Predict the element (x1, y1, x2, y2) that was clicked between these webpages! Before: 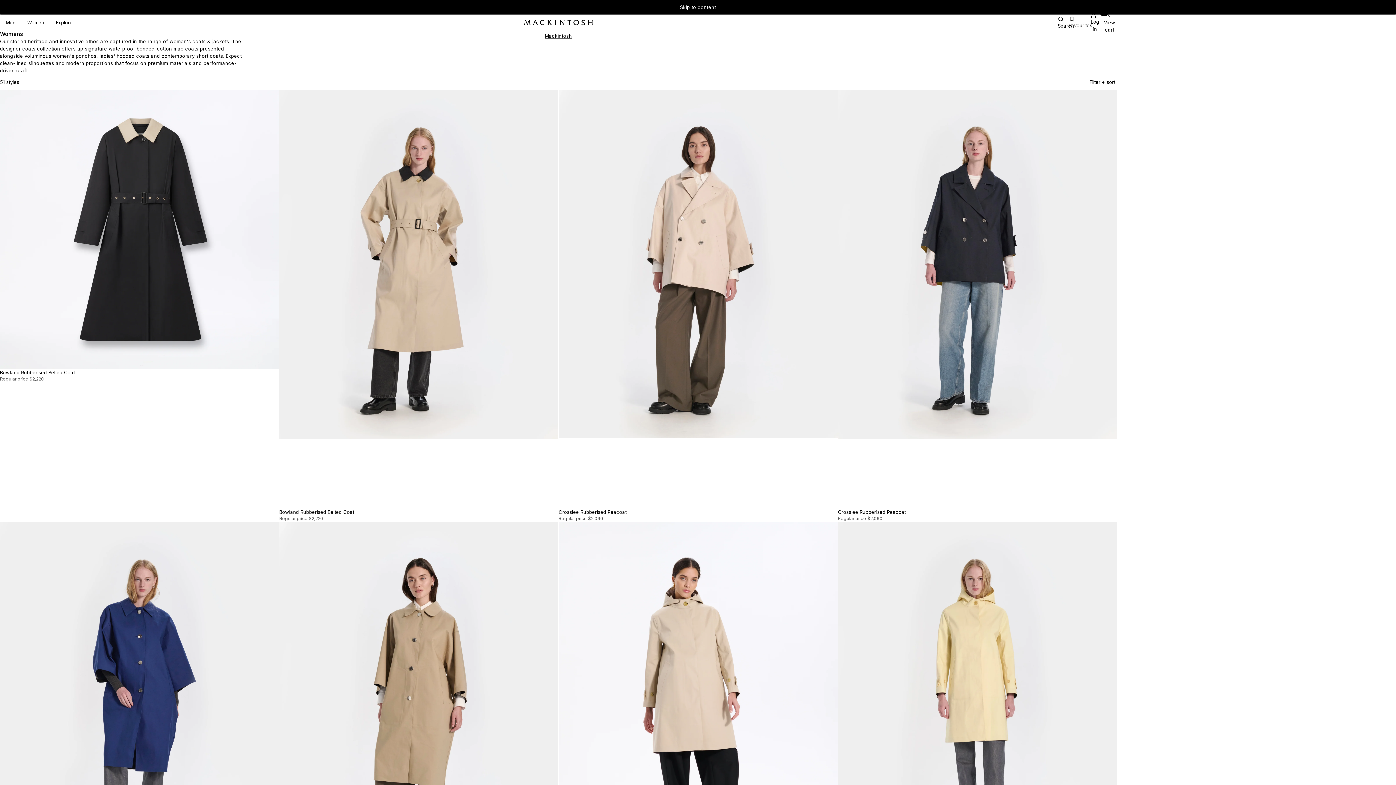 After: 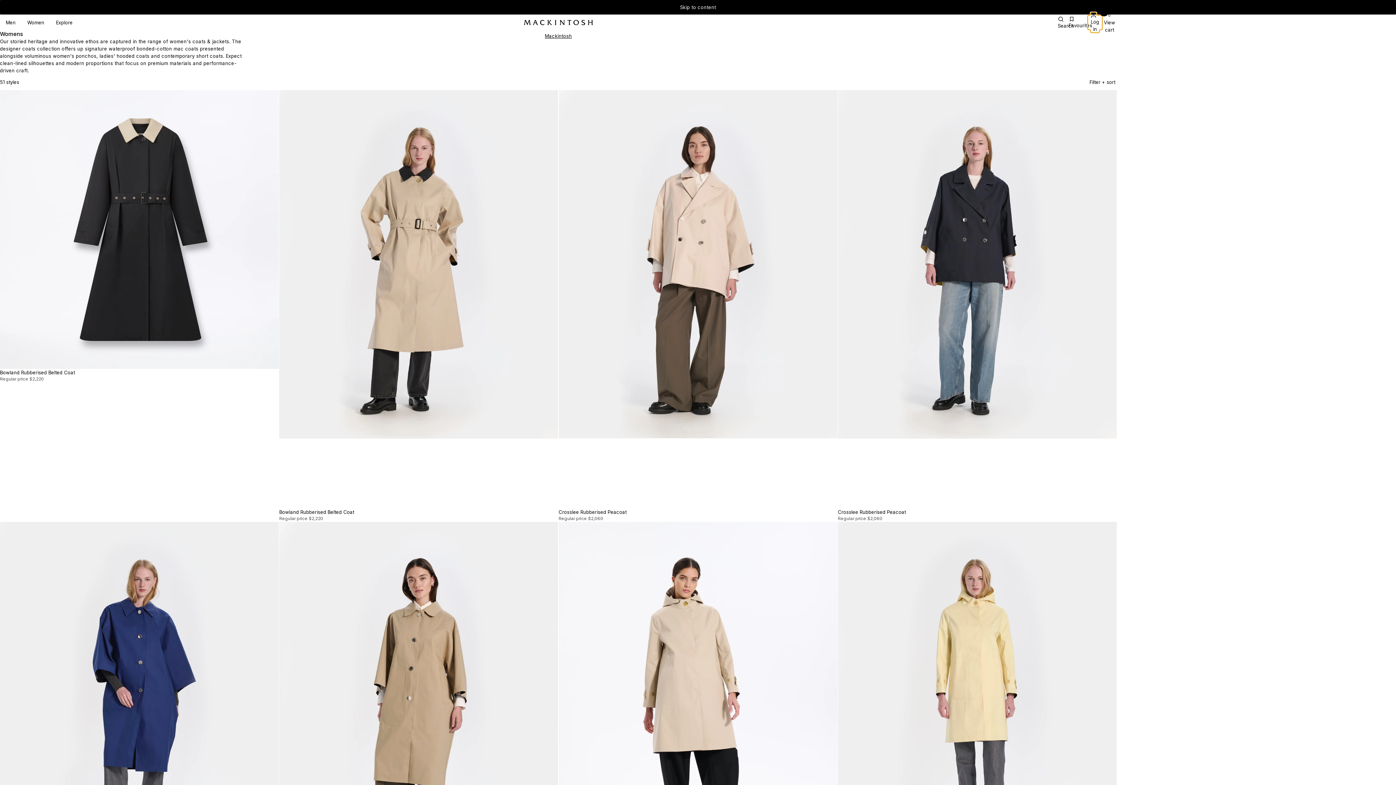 Action: bbox: (1088, 15, 1102, 29) label: Log in